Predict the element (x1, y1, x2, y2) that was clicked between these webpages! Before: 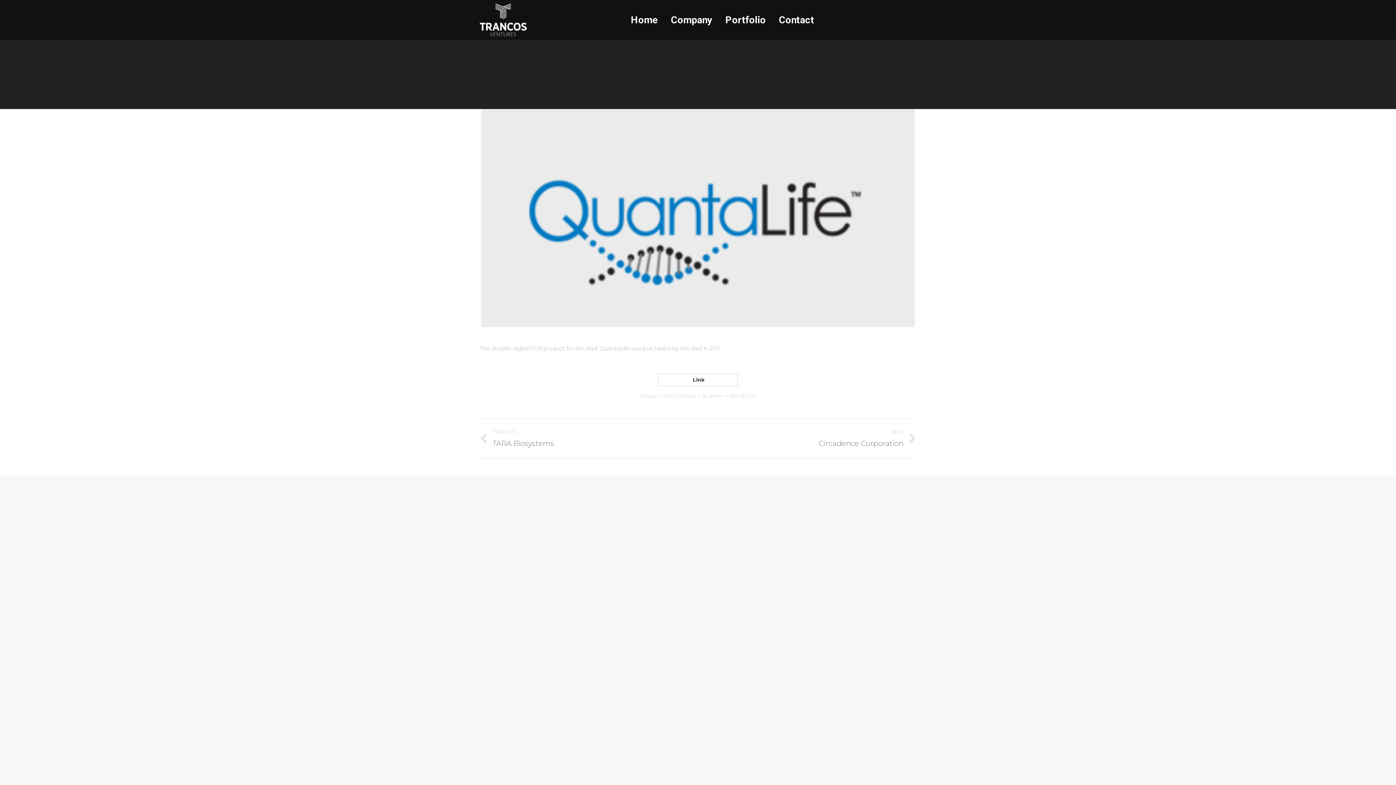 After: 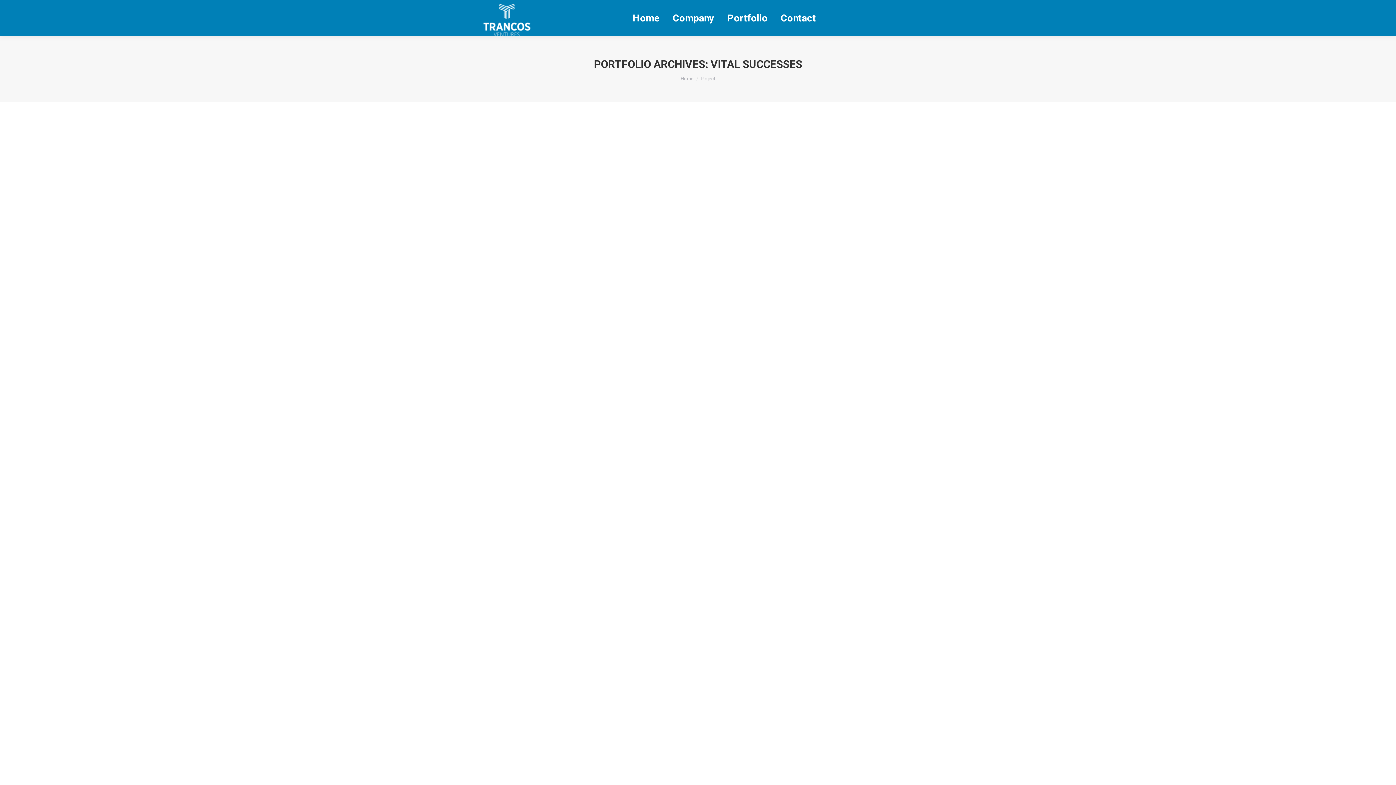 Action: bbox: (662, 393, 696, 398) label: Vital Successes